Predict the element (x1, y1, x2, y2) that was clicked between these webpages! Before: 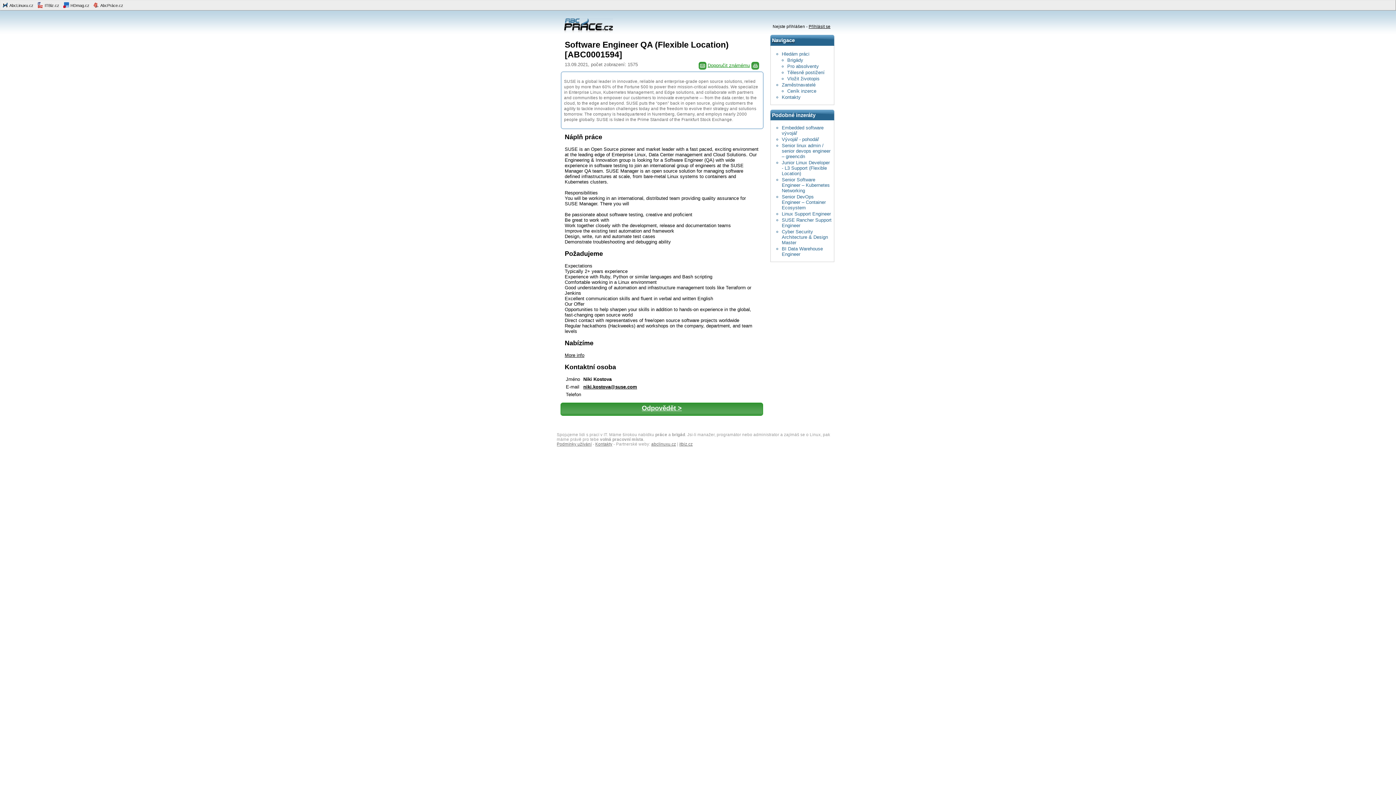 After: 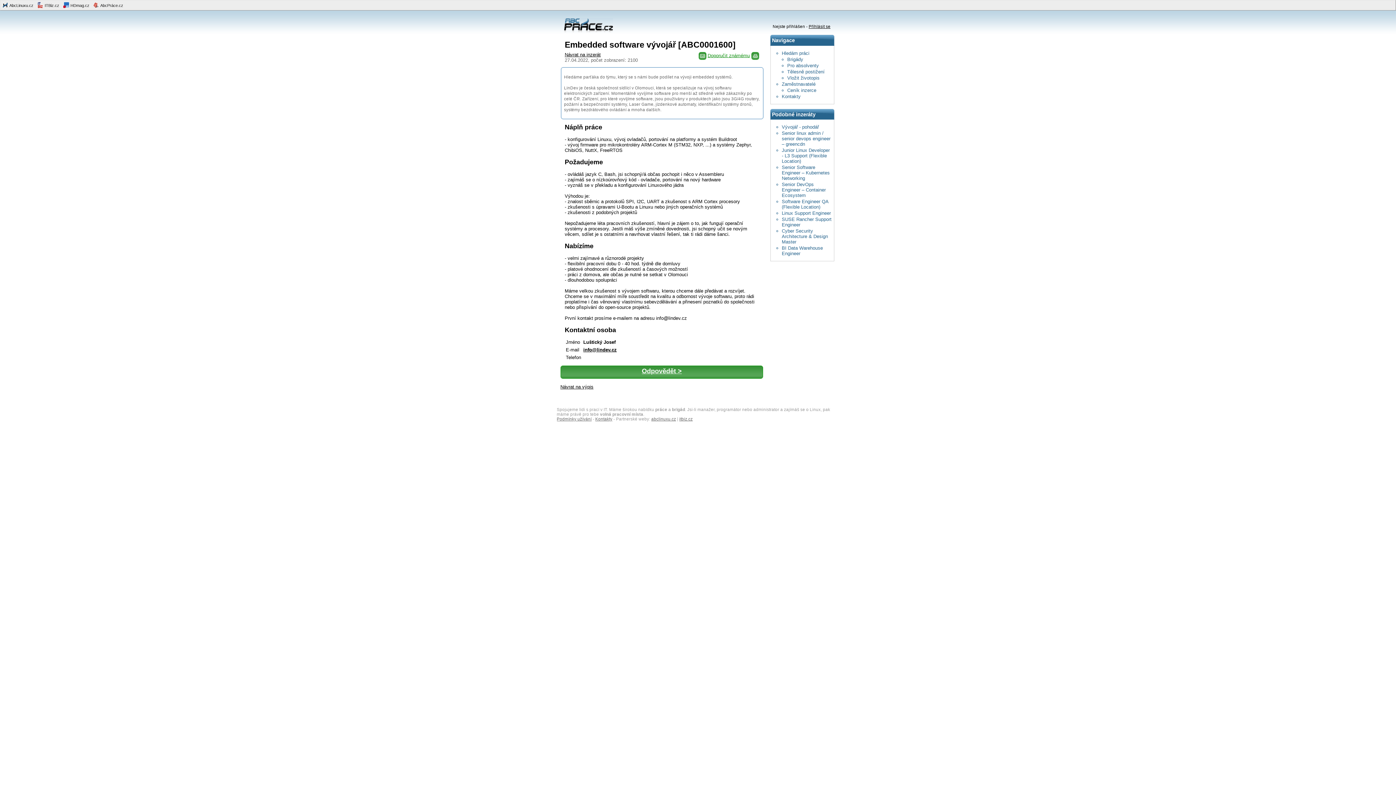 Action: bbox: (782, 124, 831, 136) label: Embedded software vývojář